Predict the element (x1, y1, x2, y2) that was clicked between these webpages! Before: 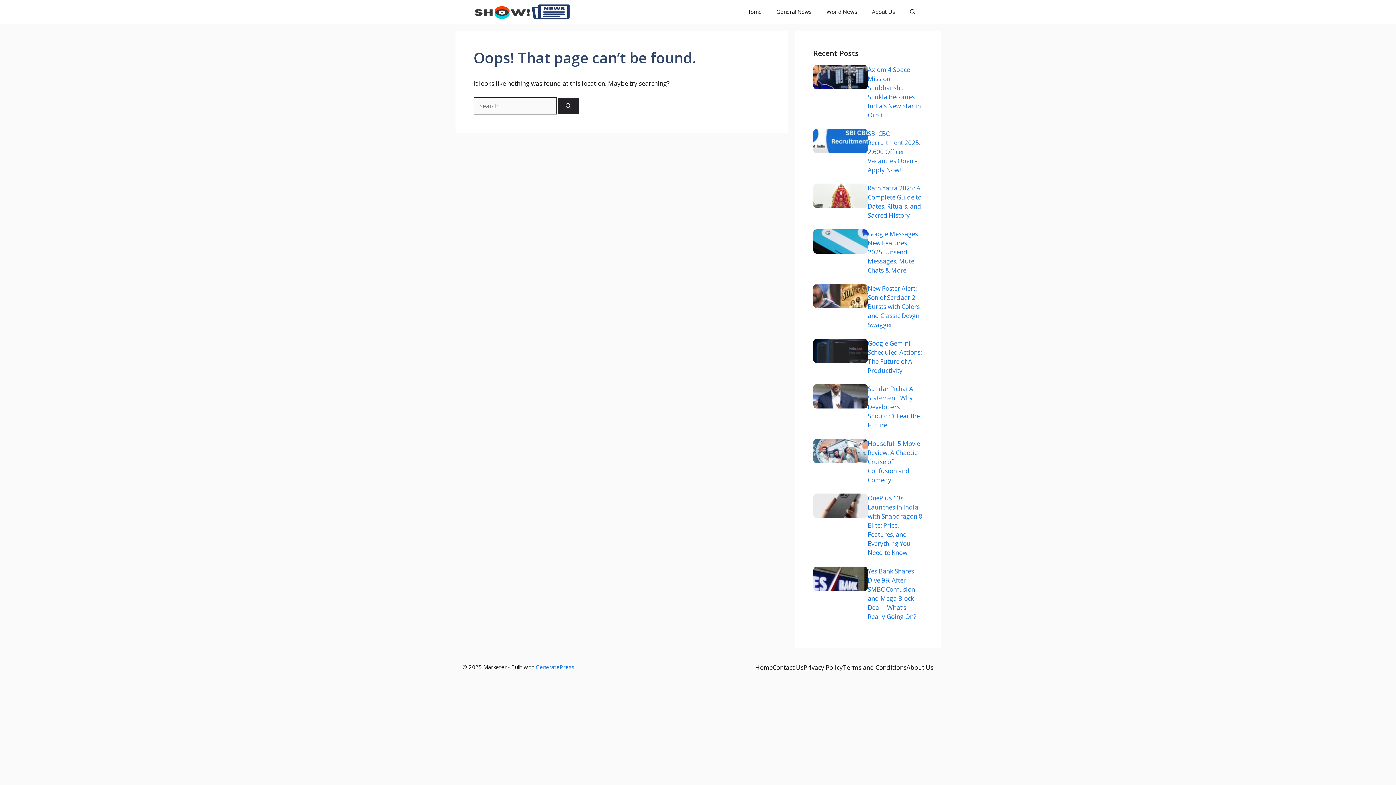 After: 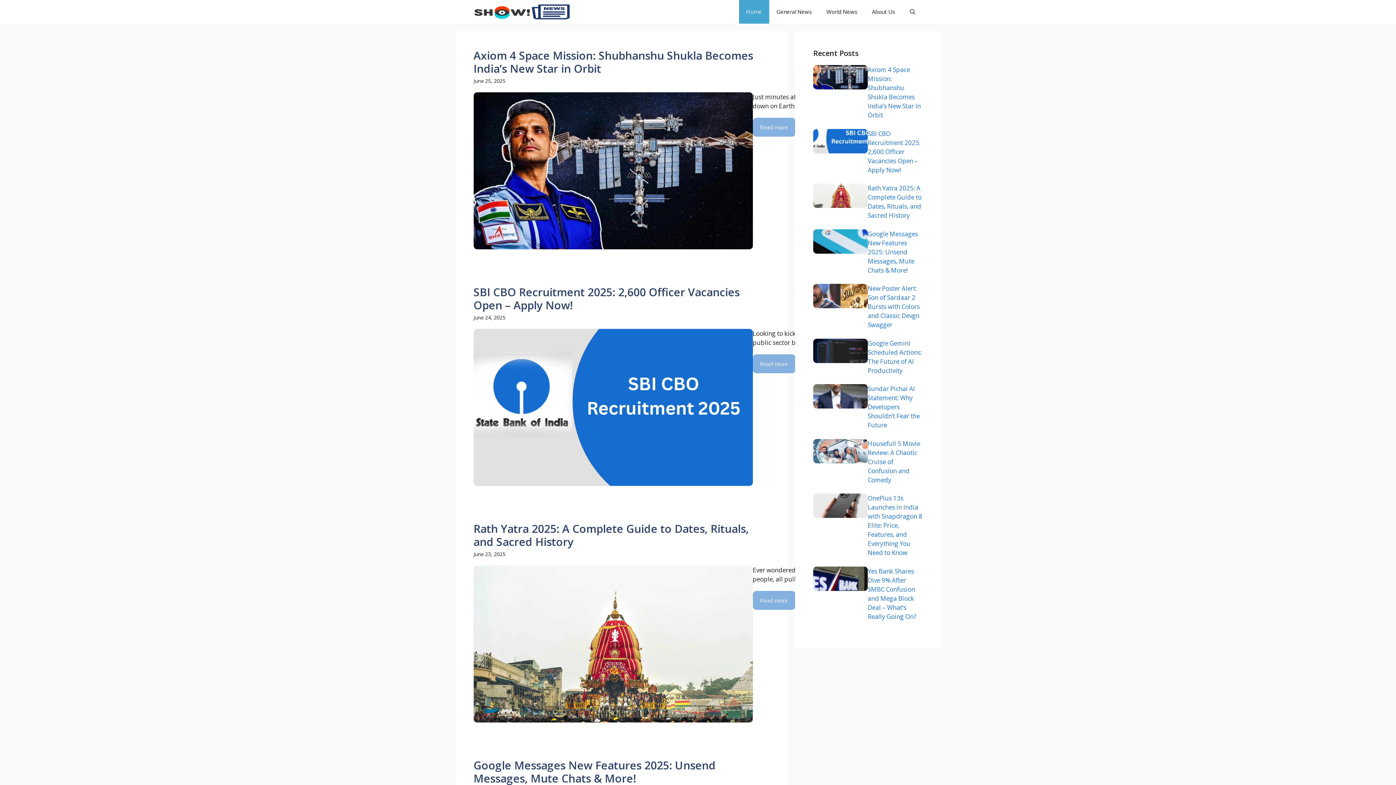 Action: label: Home bbox: (755, 663, 772, 672)